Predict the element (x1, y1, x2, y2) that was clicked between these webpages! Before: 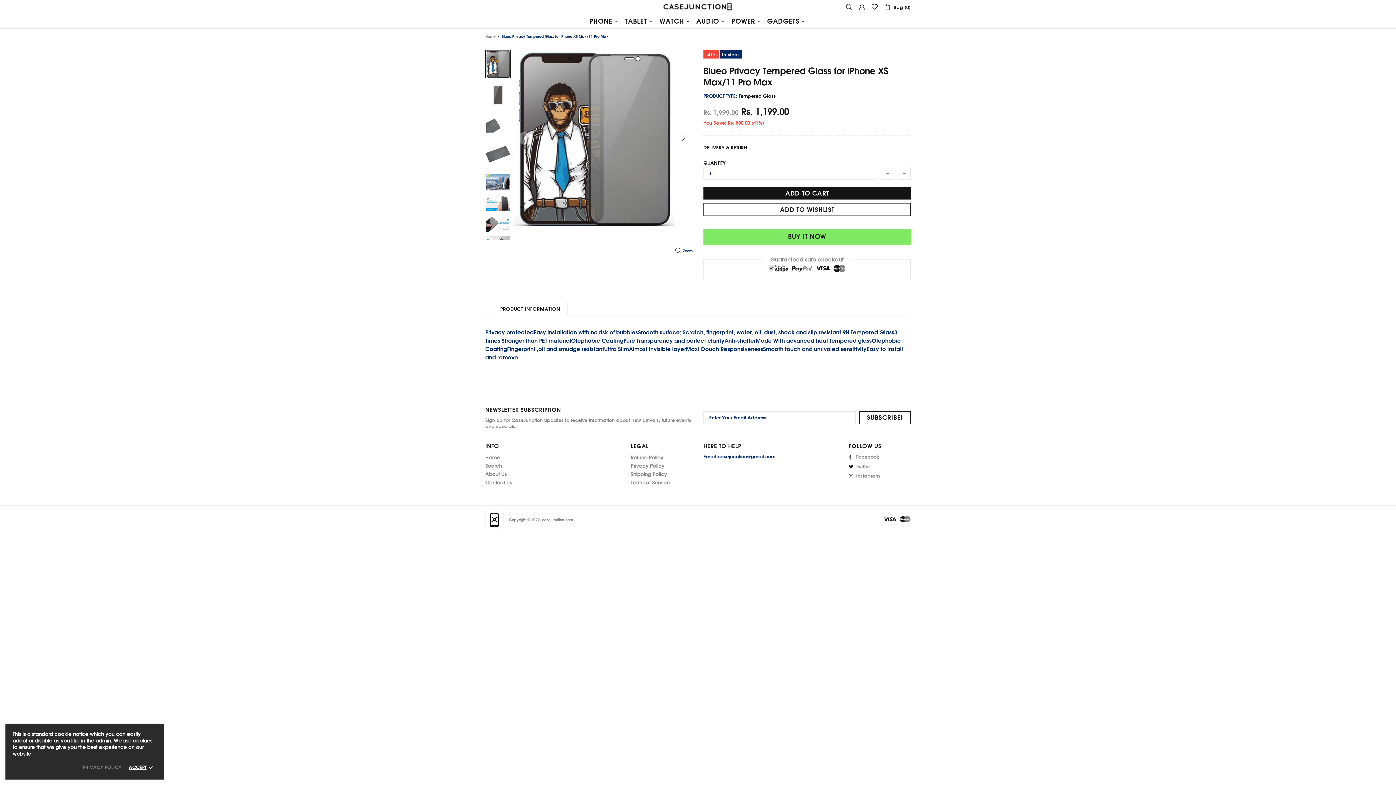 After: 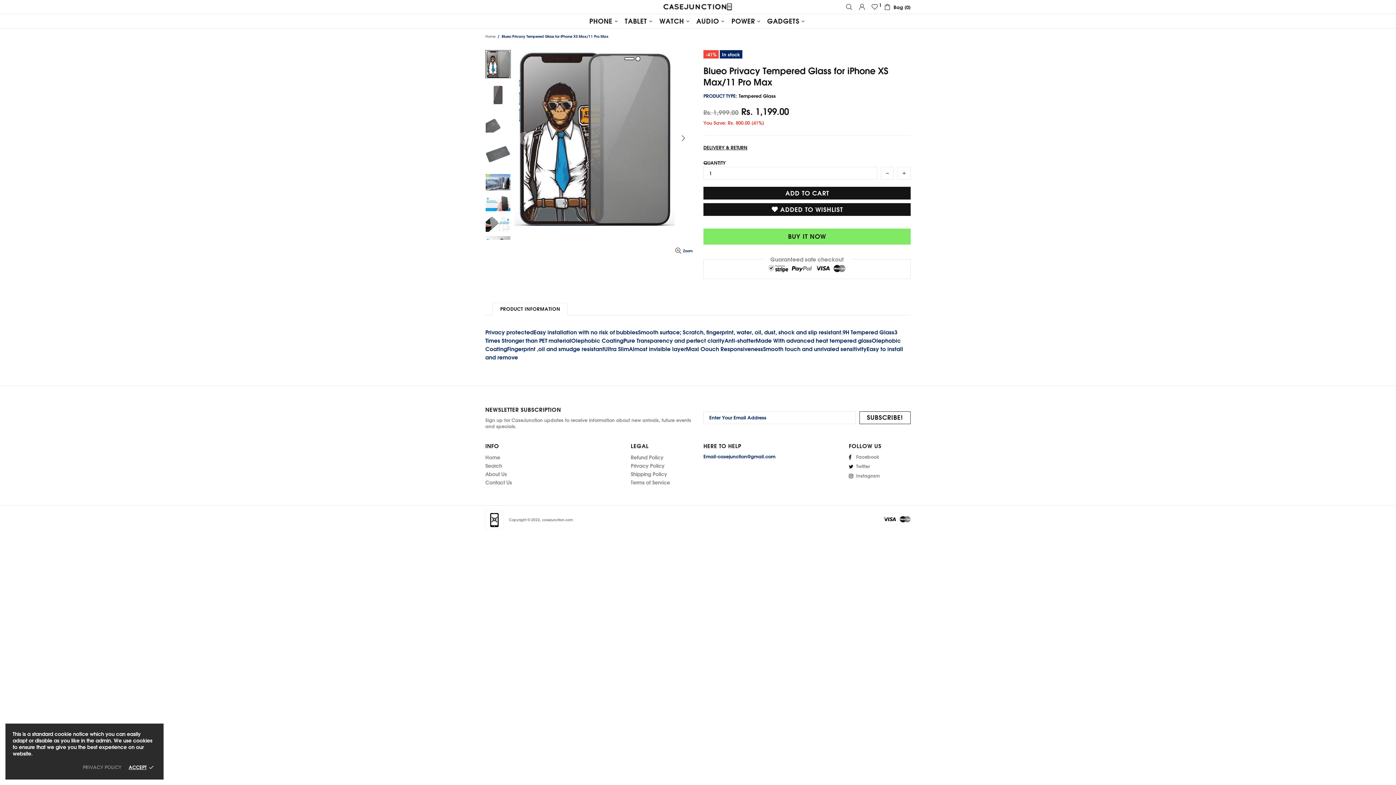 Action: label: ADD TO WISHLIST bbox: (703, 203, 910, 216)